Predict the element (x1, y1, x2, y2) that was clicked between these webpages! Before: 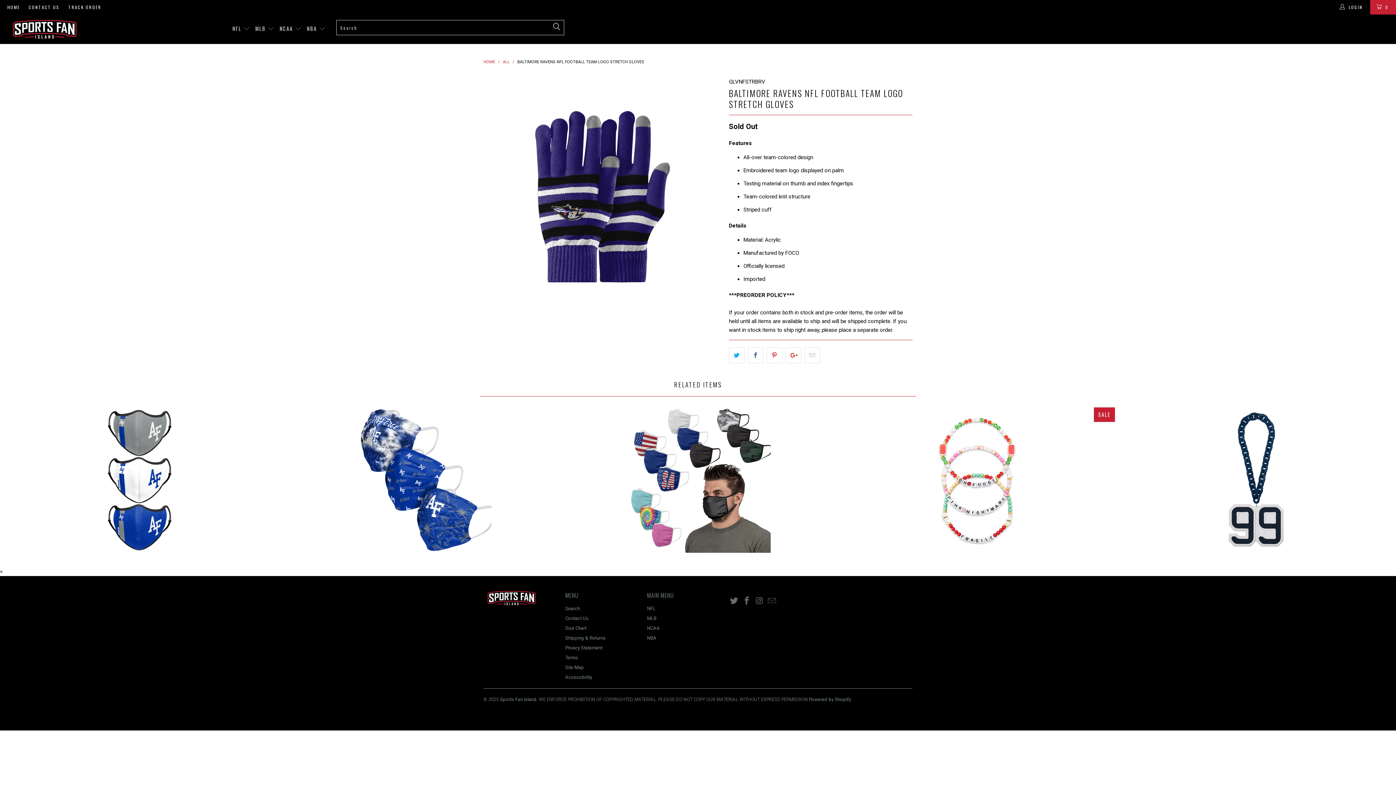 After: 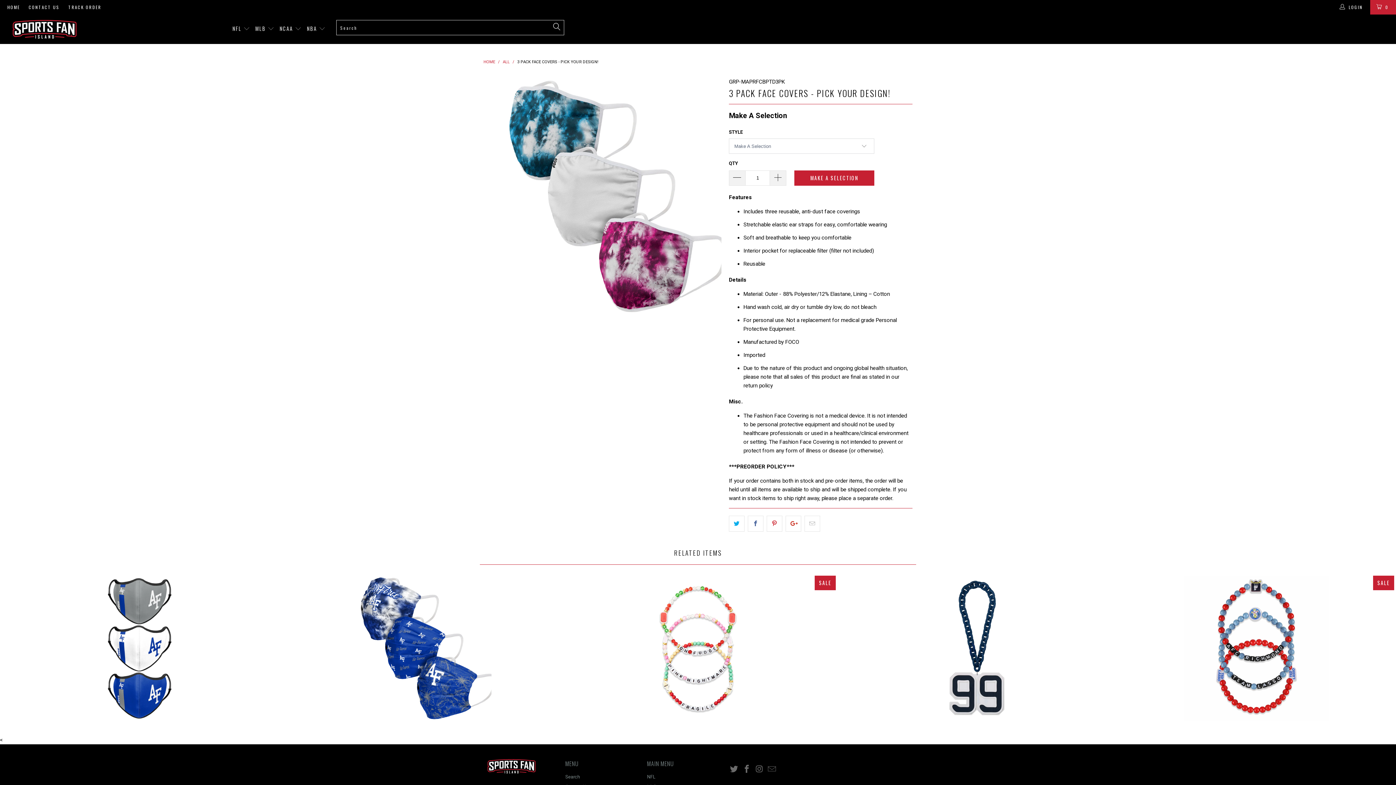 Action: label: 3 Pack Face Covers - Pick Your Design! bbox: (560, 407, 835, 553)